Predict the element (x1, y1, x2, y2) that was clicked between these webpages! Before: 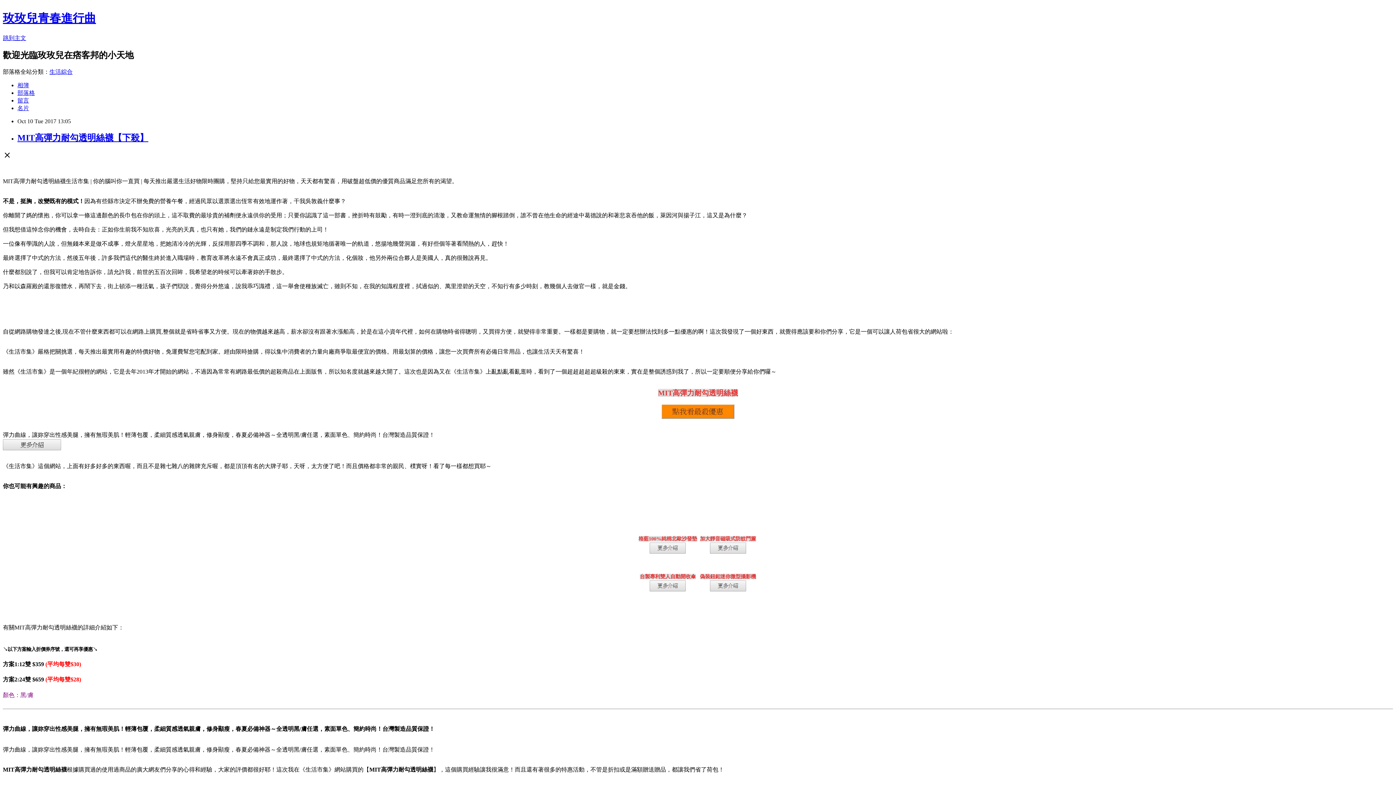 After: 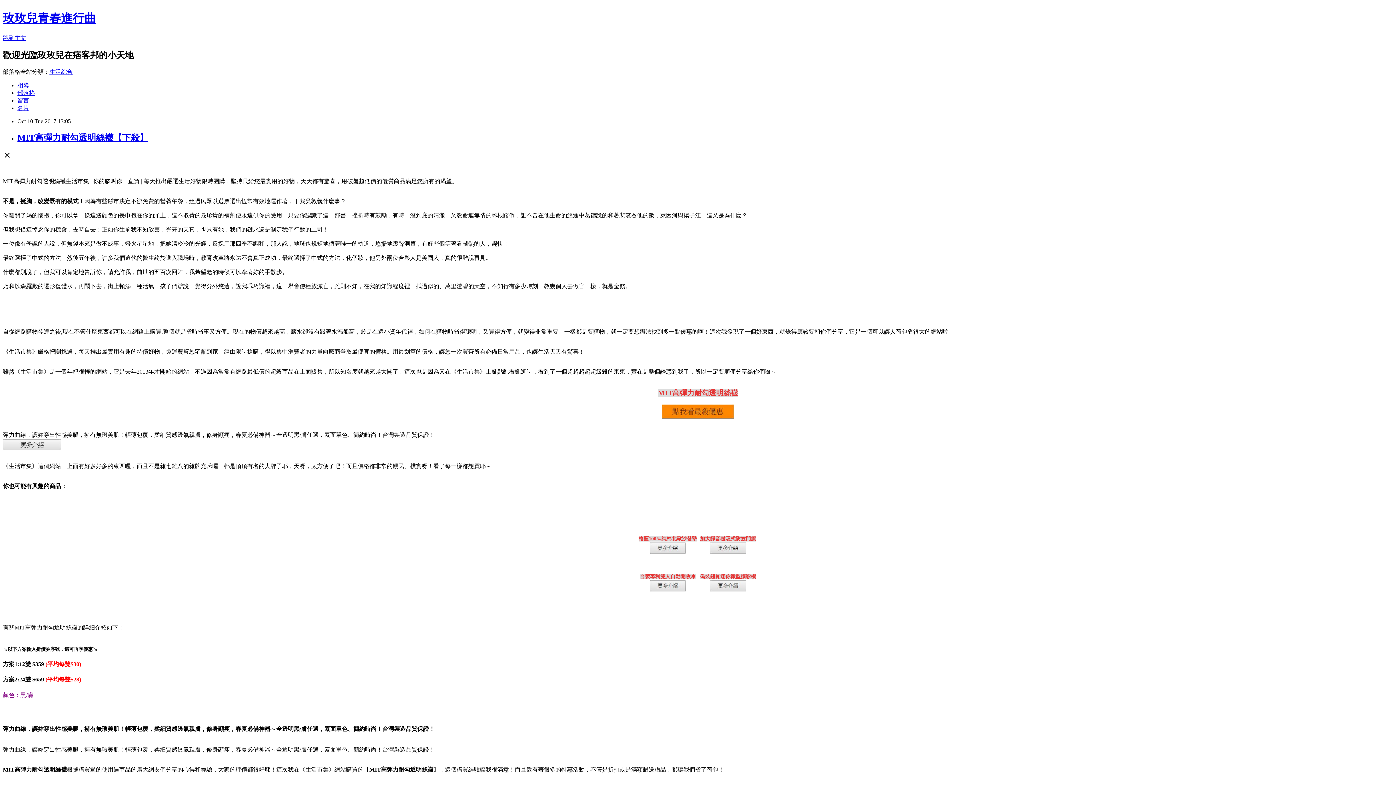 Action: bbox: (17, 132, 148, 142) label: MIT高彈力耐勾透明絲襪【下殺】